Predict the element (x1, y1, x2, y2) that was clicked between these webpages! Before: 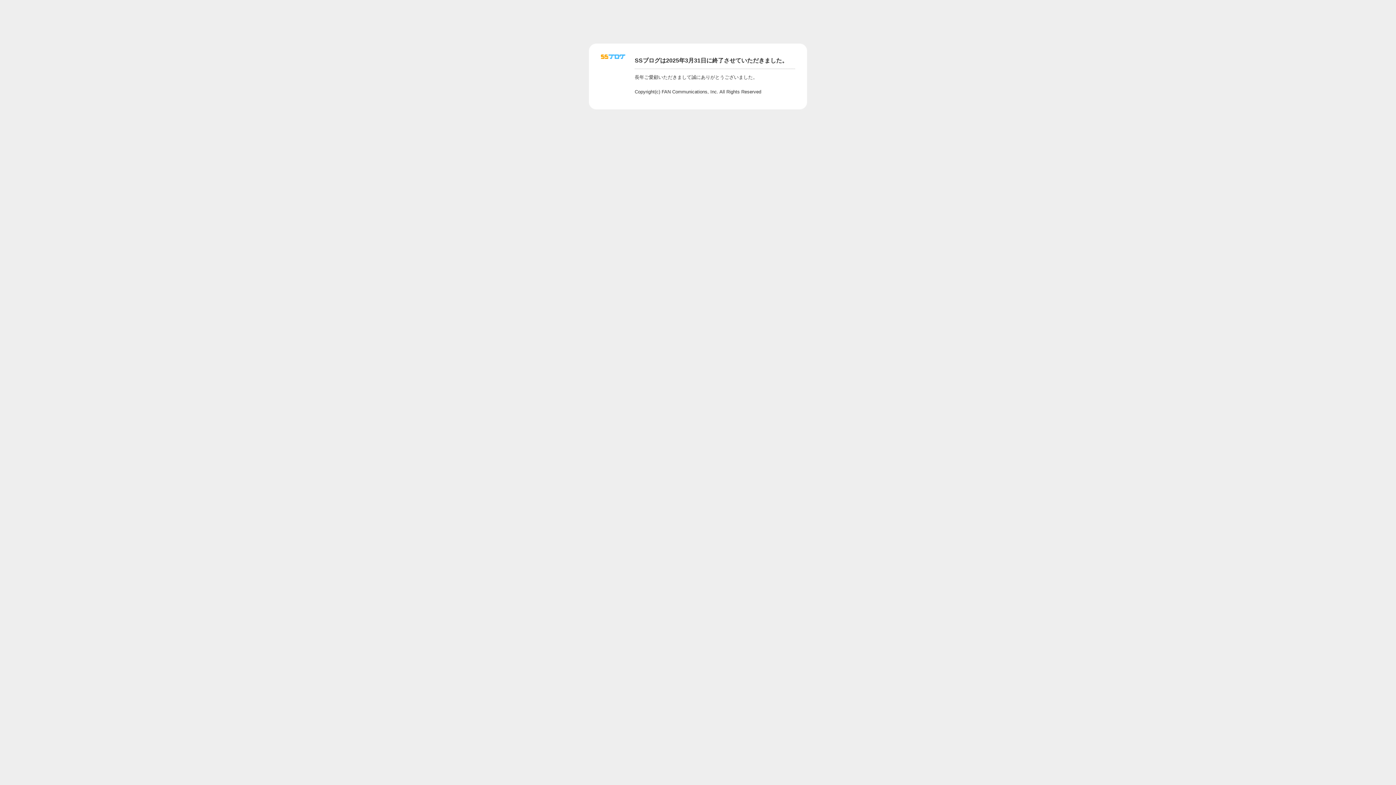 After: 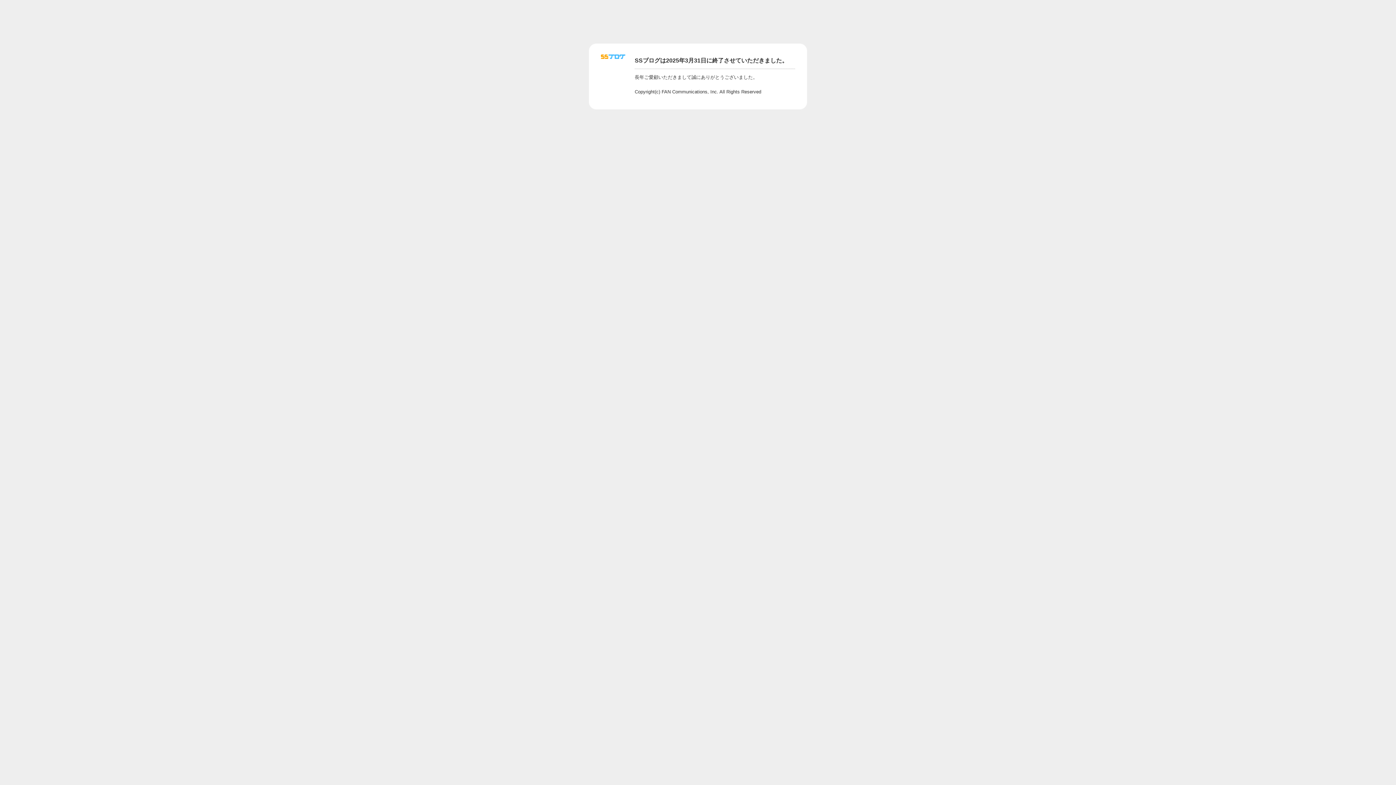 Action: bbox: (601, 56, 625, 62)